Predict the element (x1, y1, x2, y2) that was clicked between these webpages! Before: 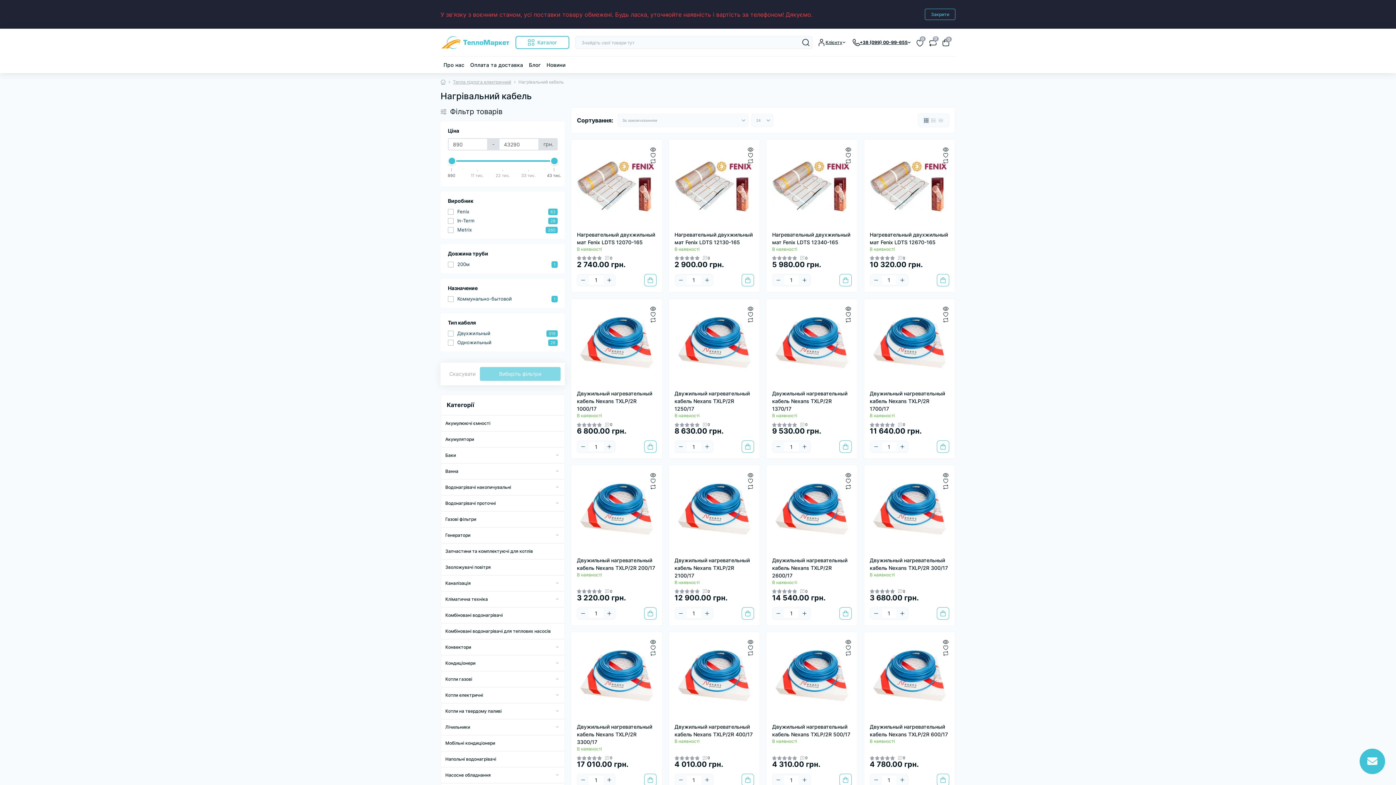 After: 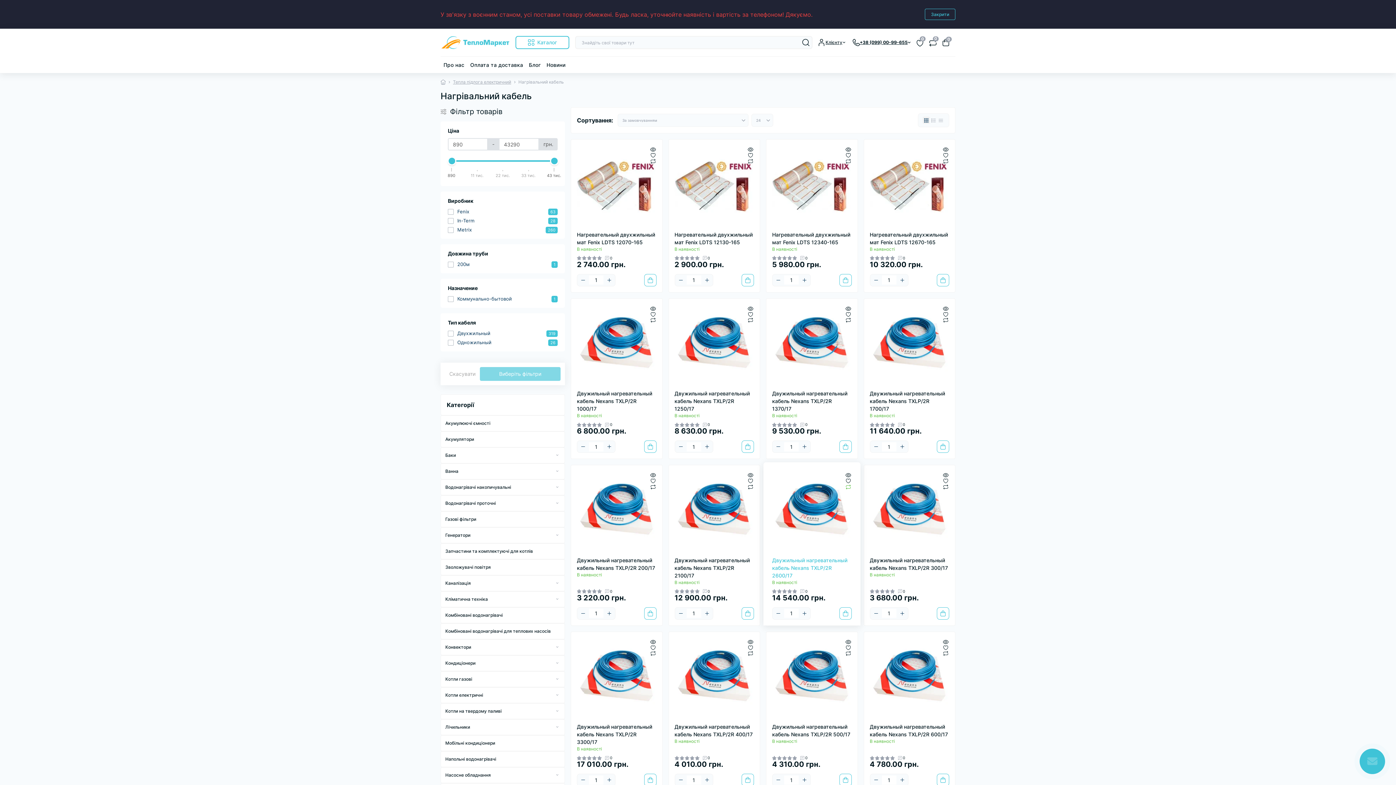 Action: bbox: (845, 483, 851, 489) label: Compare